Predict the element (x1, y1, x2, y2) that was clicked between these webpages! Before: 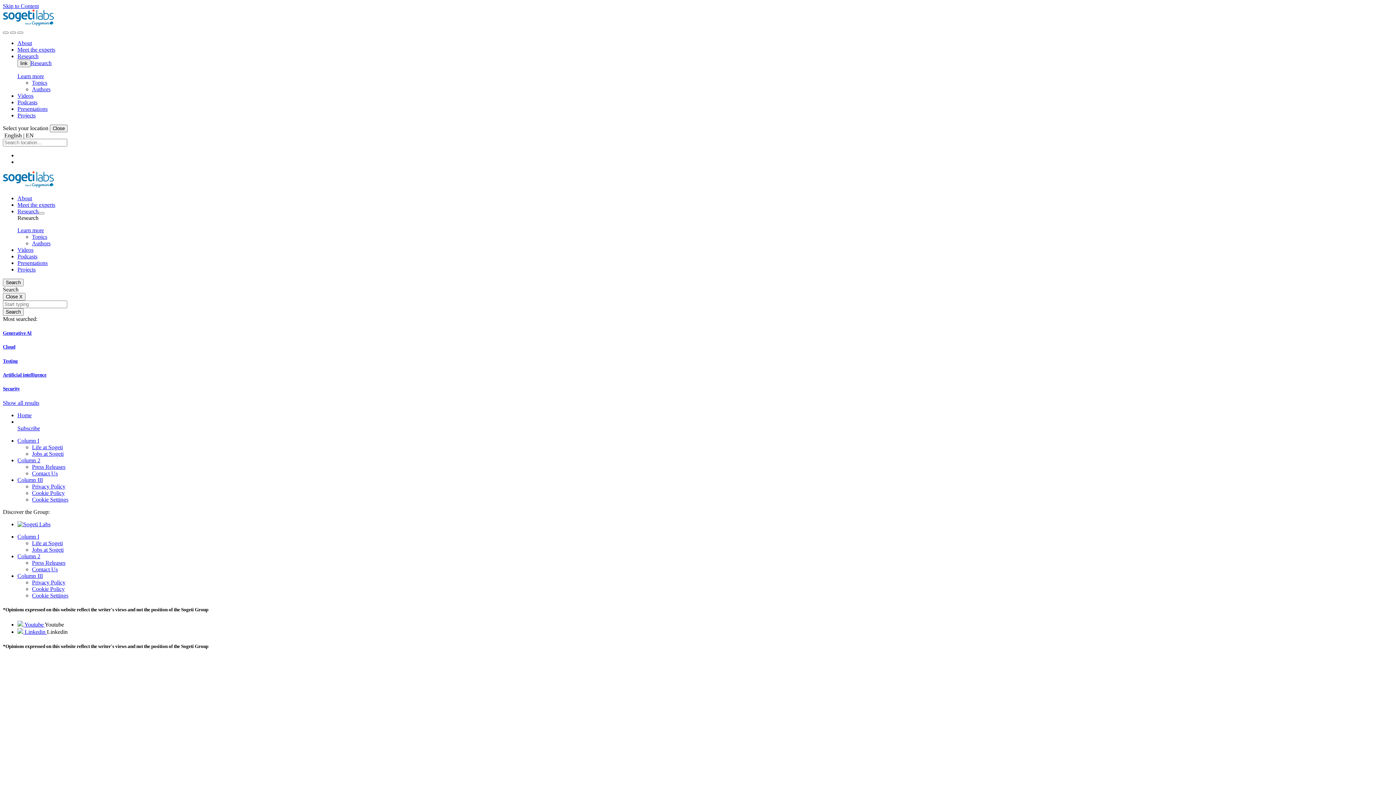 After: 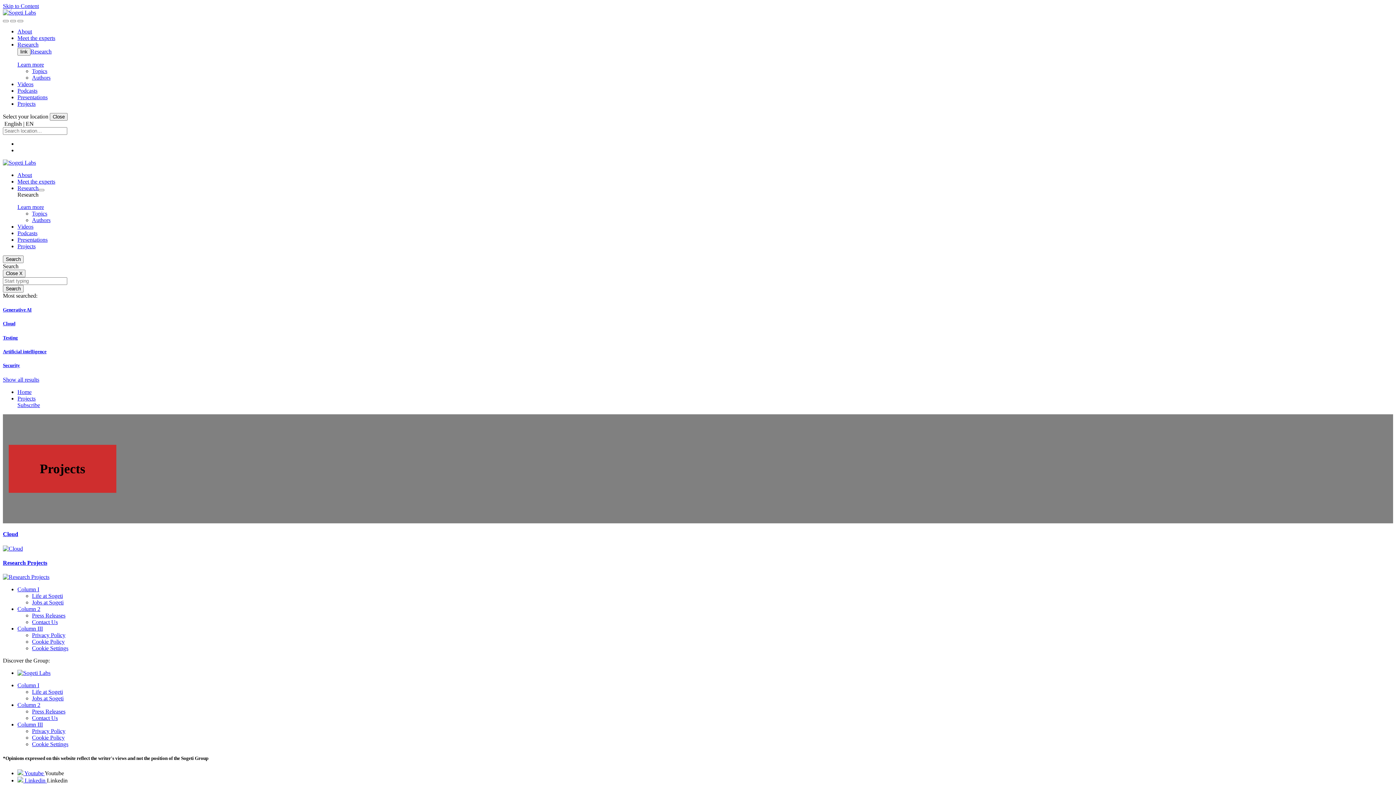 Action: bbox: (17, 112, 35, 118) label: Projects